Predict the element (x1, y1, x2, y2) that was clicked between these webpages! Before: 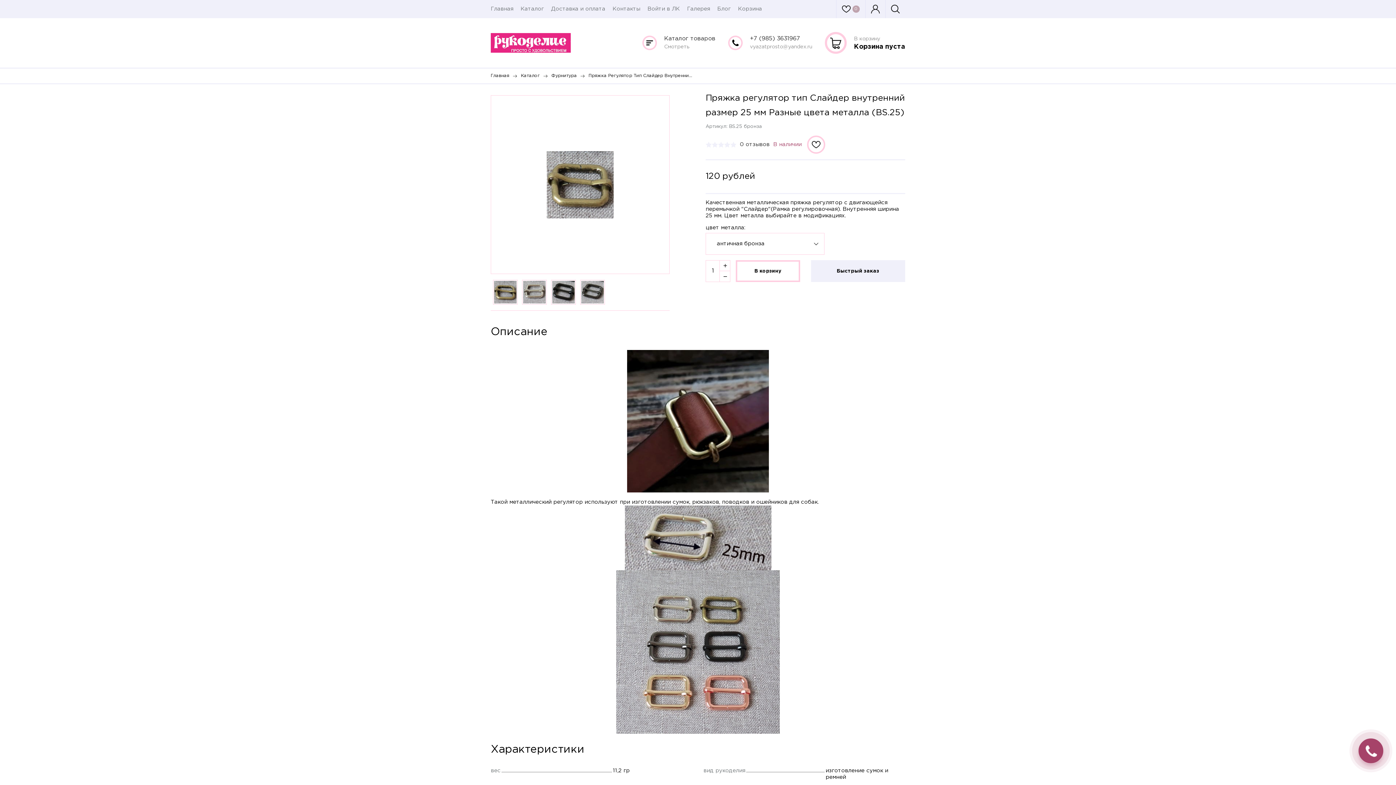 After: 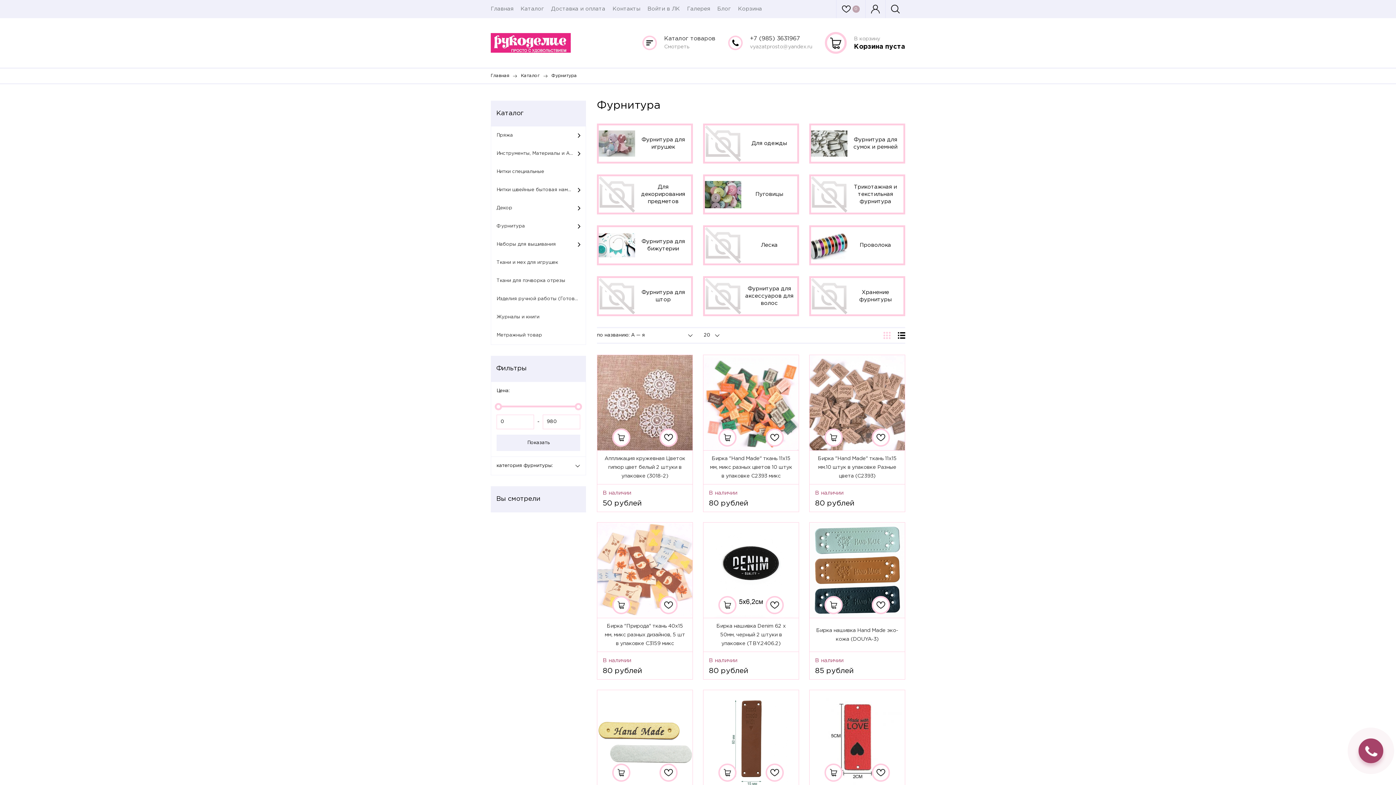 Action: label: Фурнитура bbox: (551, 72, 577, 79)